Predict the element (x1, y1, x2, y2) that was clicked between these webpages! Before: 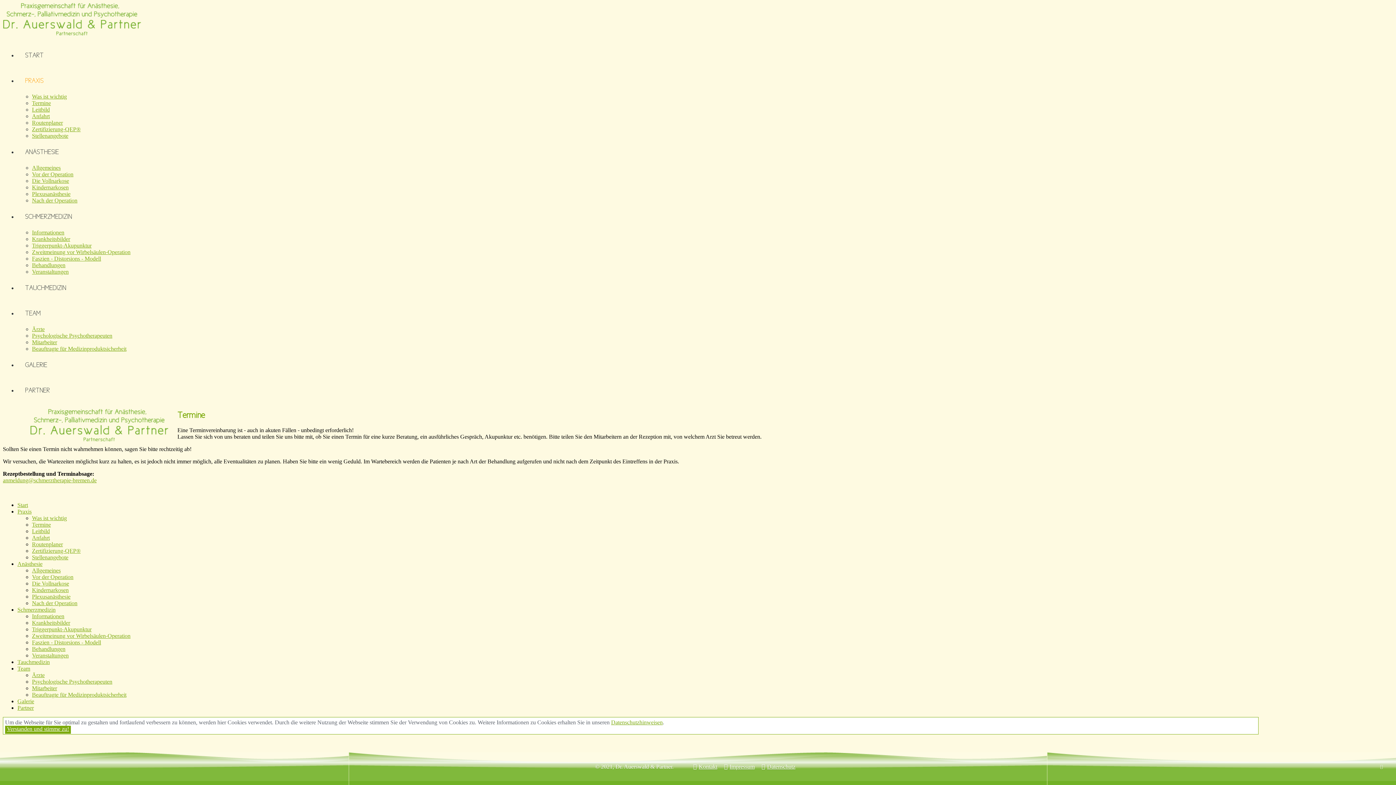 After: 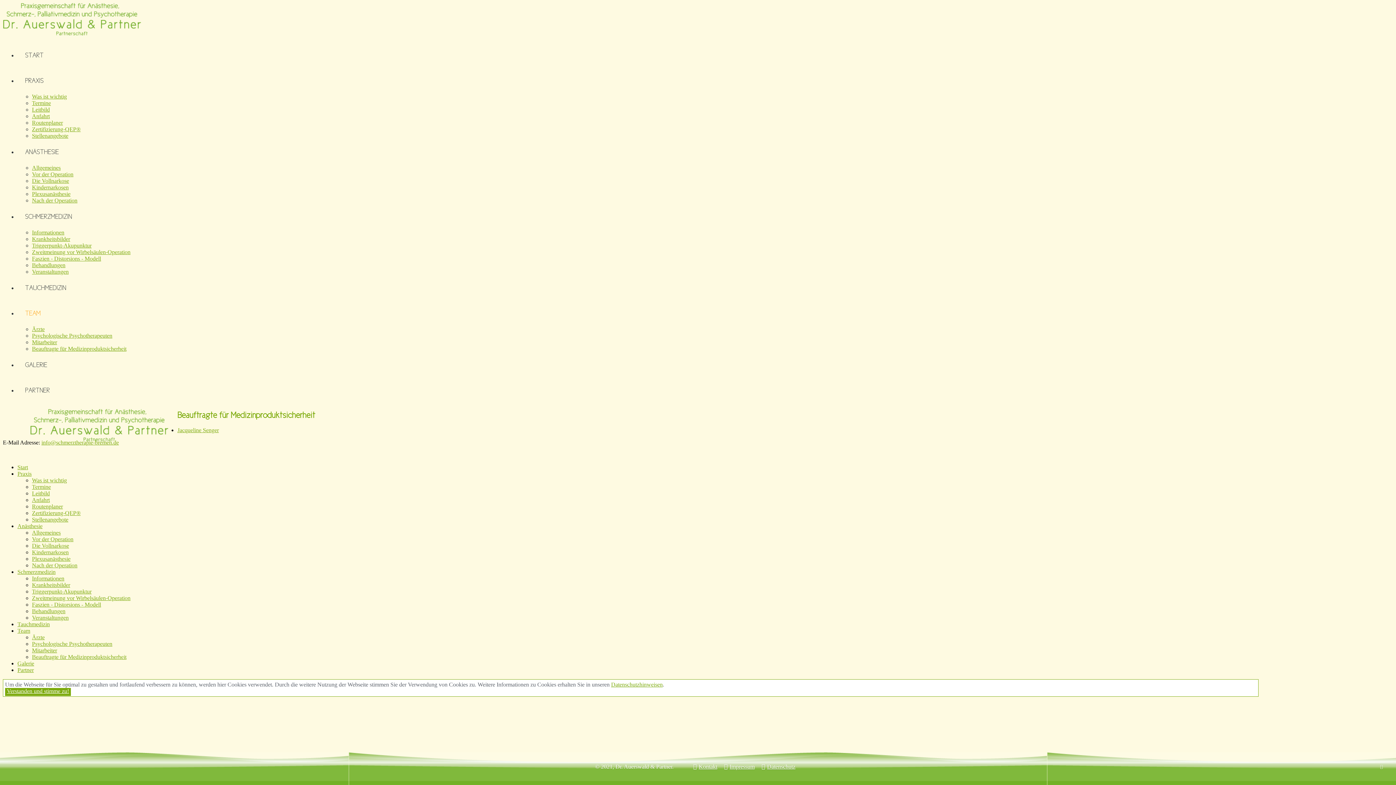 Action: label: Beauftragte für Medizinproduktsicherheit bbox: (32, 345, 126, 352)